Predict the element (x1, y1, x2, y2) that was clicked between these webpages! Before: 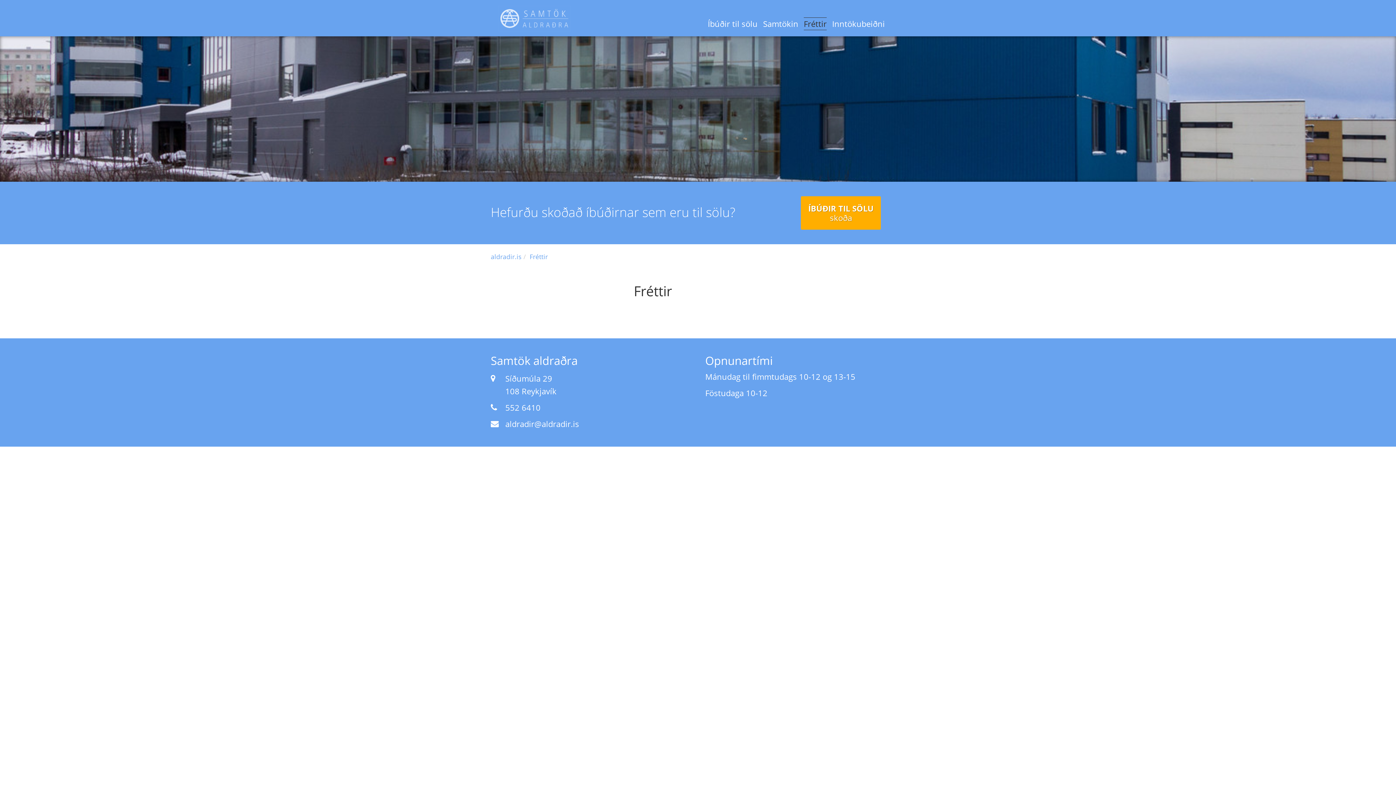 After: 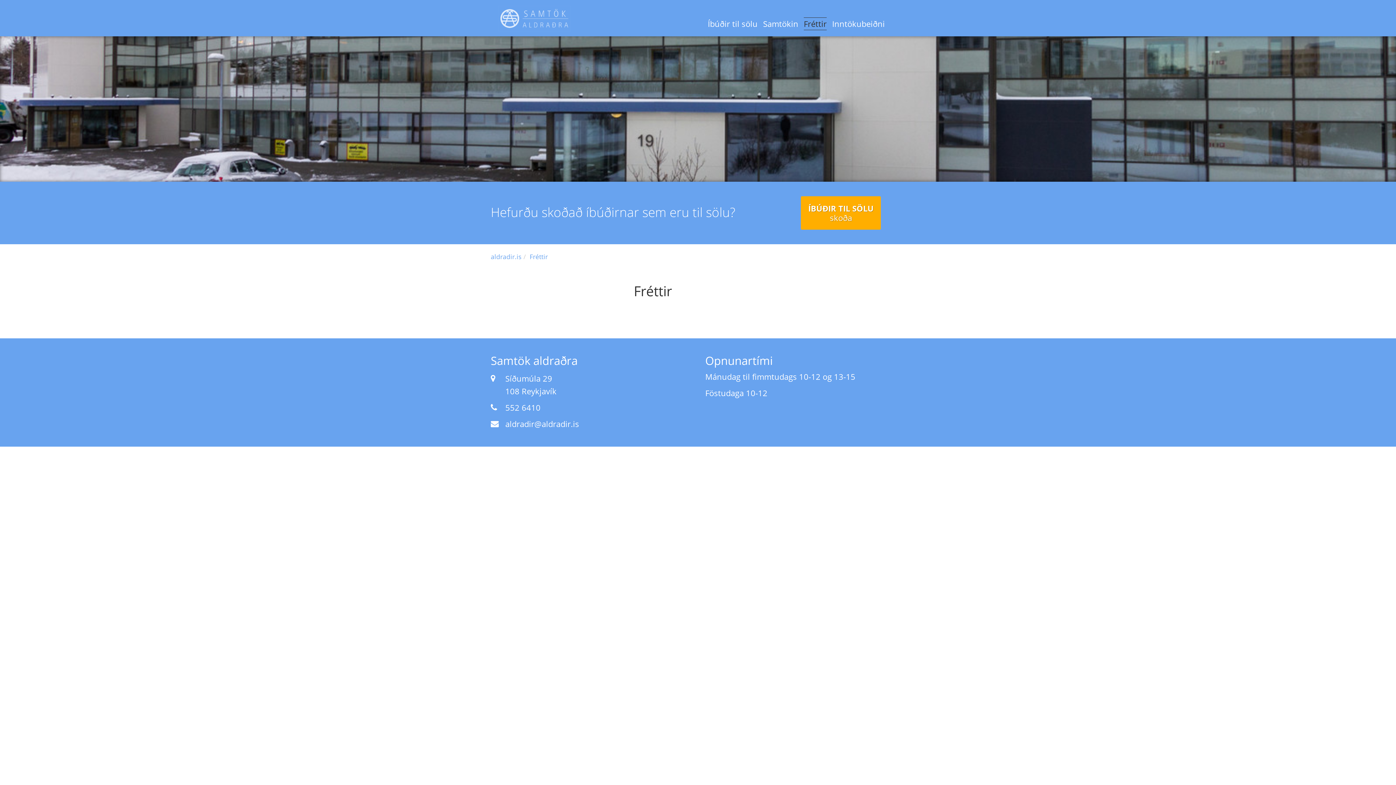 Action: bbox: (804, 17, 826, 30) label: Fréttir